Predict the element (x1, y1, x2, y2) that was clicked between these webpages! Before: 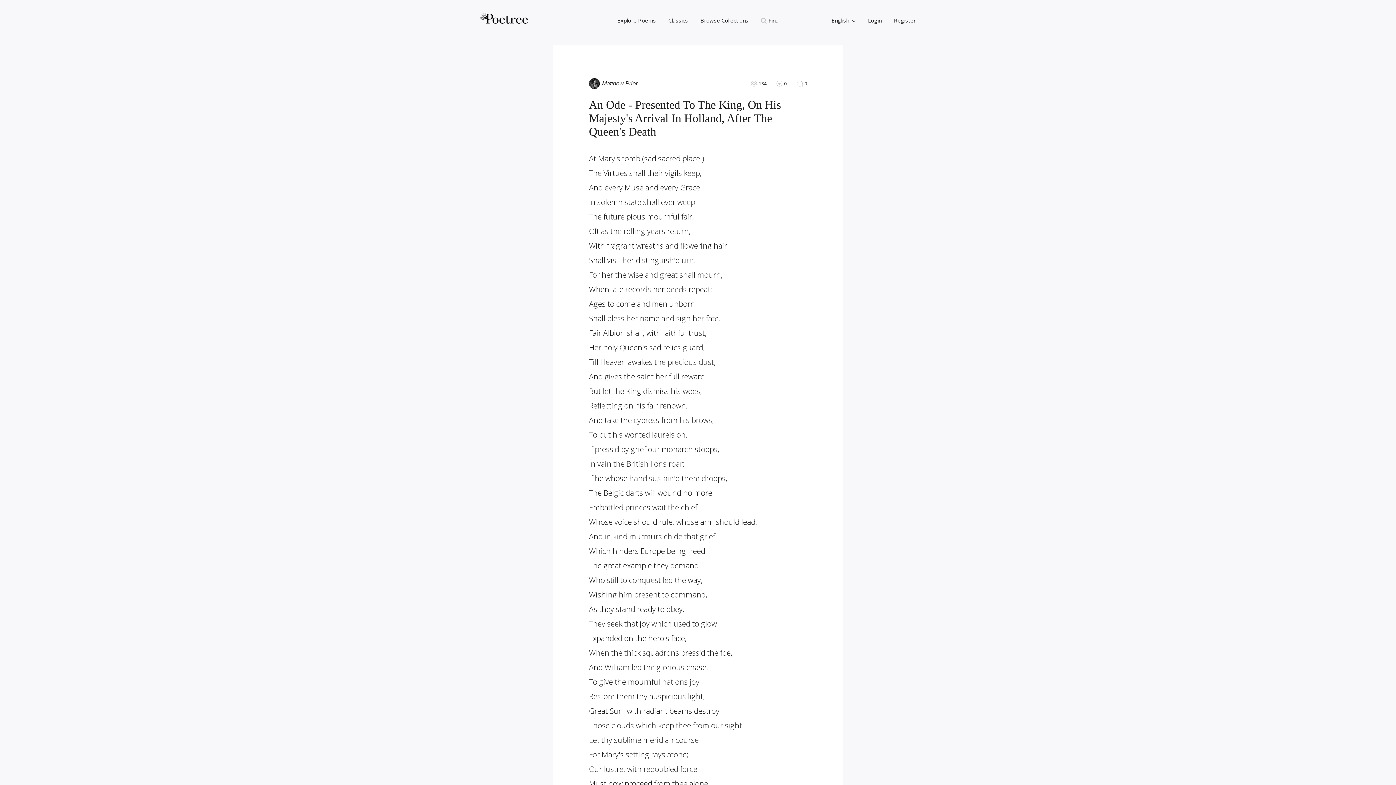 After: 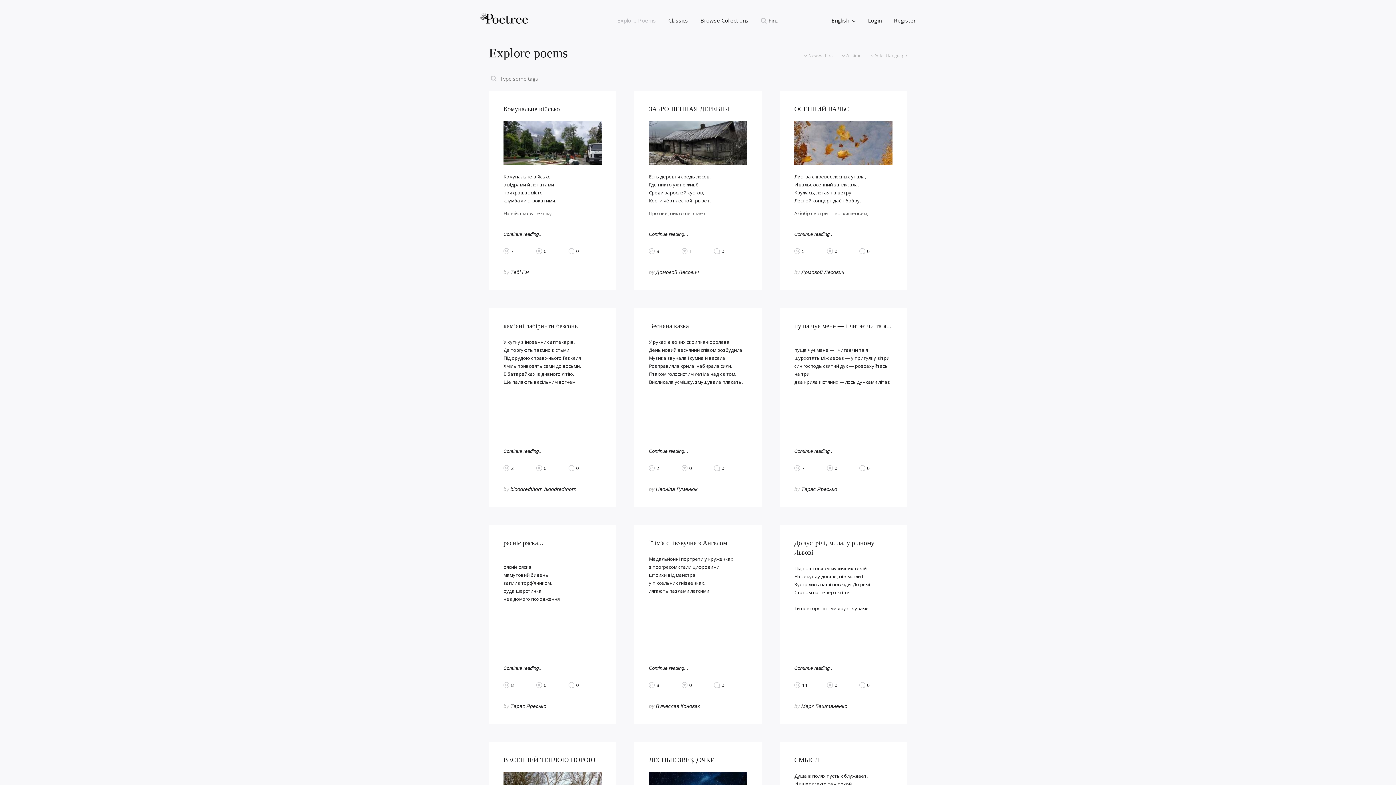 Action: label: Explore Poems bbox: (611, 12, 662, 28)